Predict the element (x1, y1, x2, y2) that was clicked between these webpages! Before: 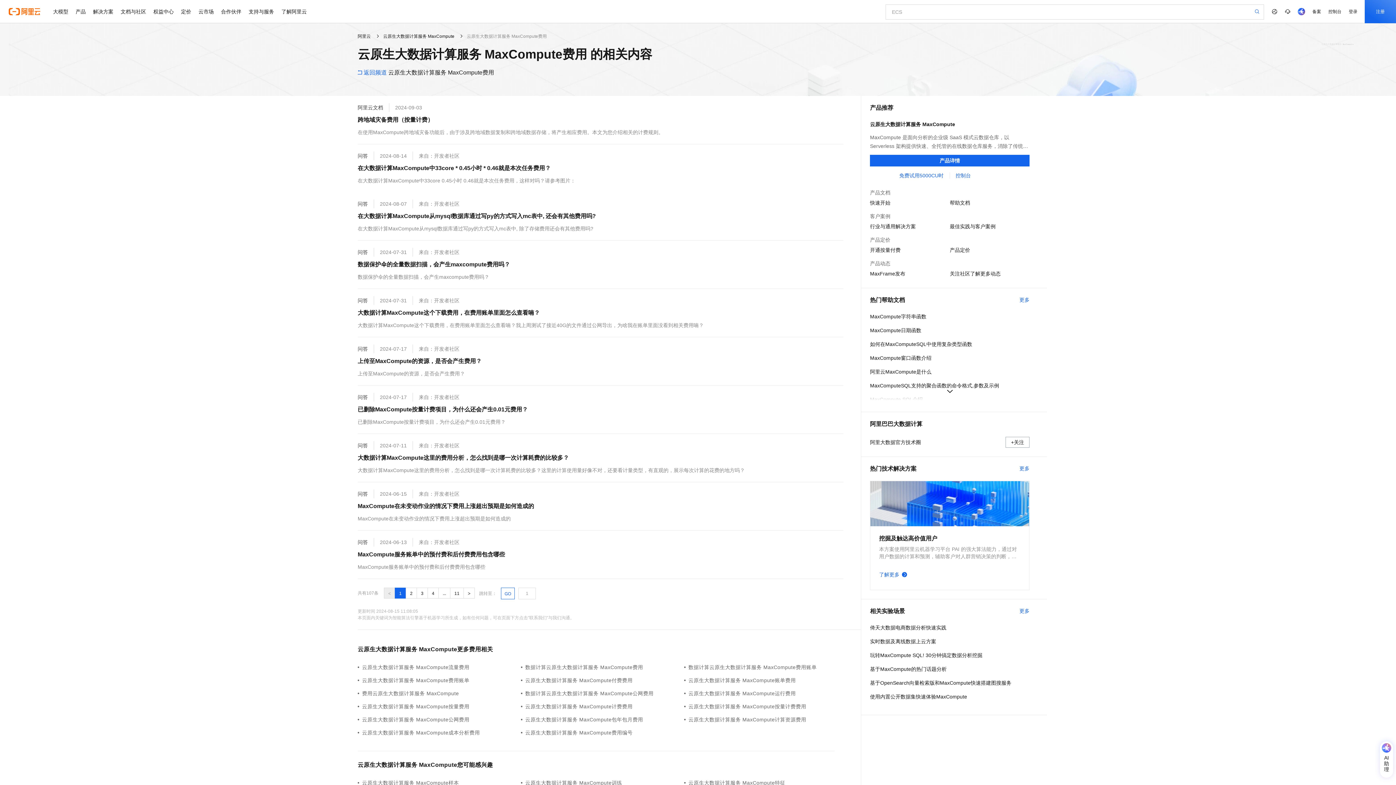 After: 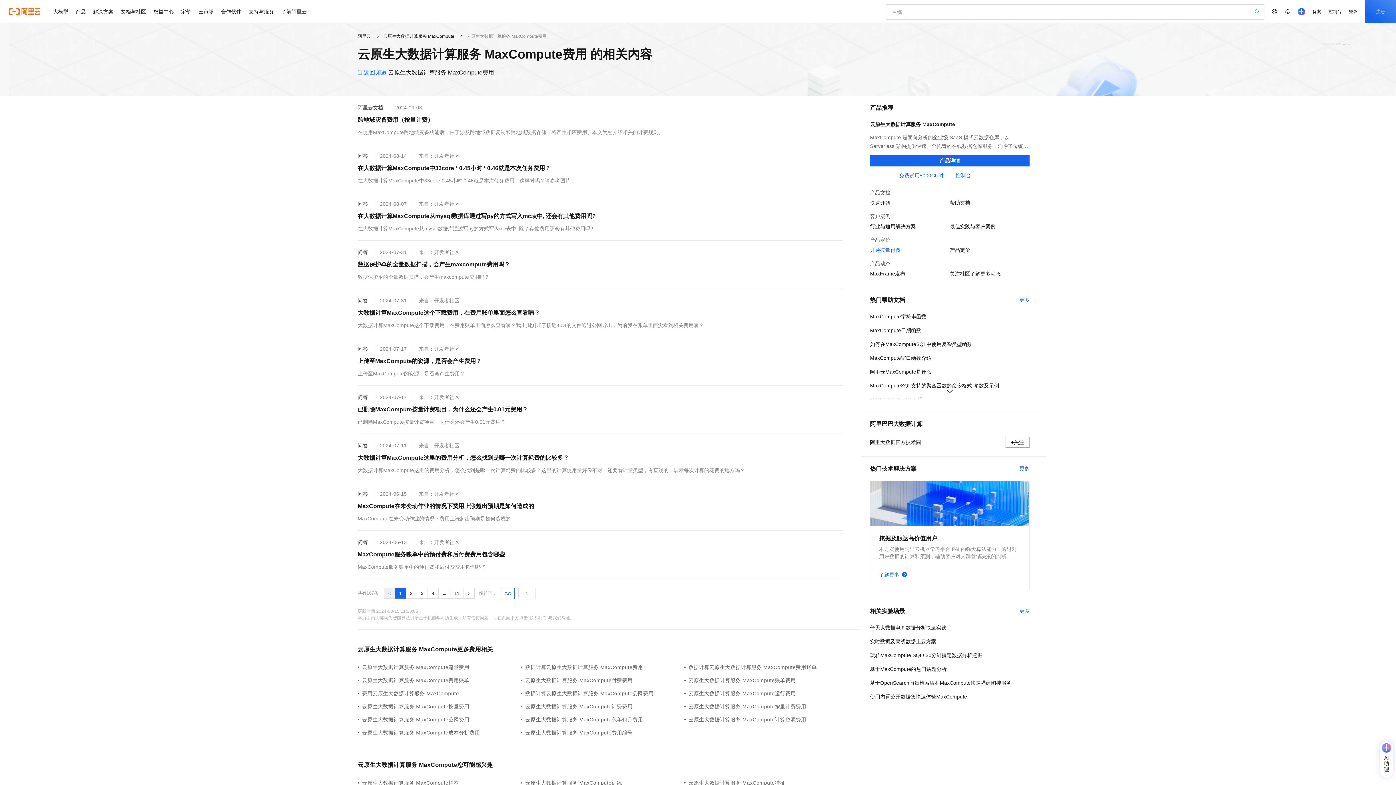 Action: label: 开通按量付费 bbox: (870, 246, 950, 254)